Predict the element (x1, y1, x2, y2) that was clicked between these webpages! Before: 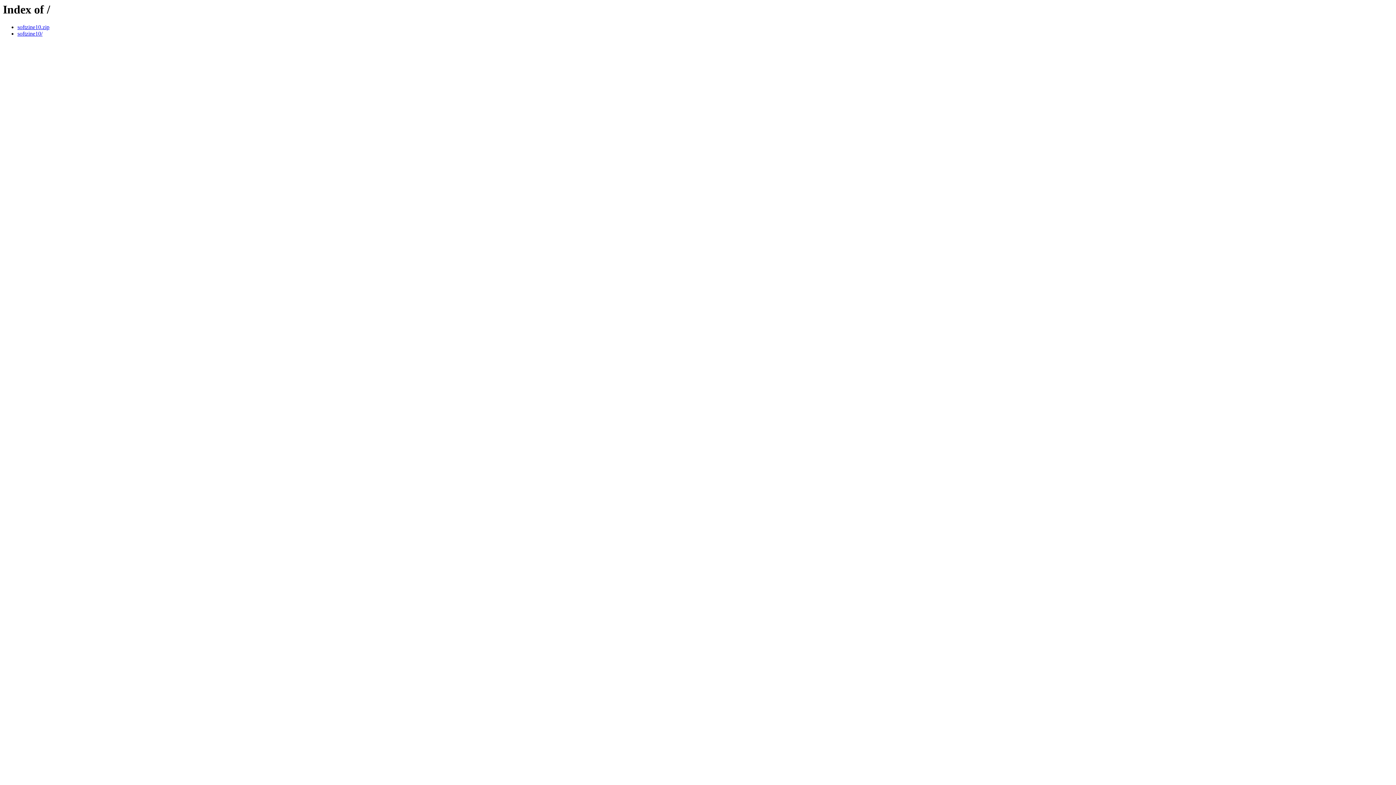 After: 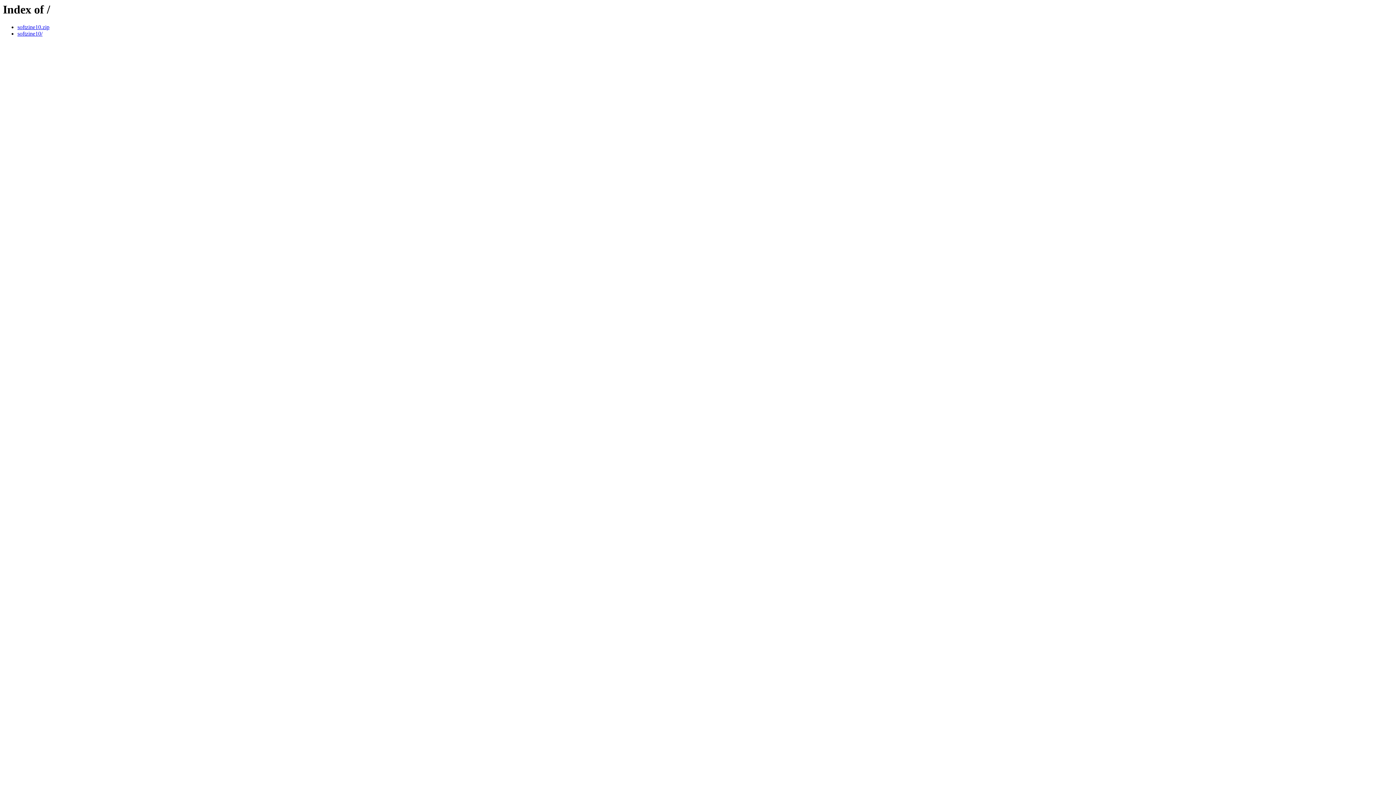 Action: label: softzine10.zip bbox: (17, 24, 49, 30)